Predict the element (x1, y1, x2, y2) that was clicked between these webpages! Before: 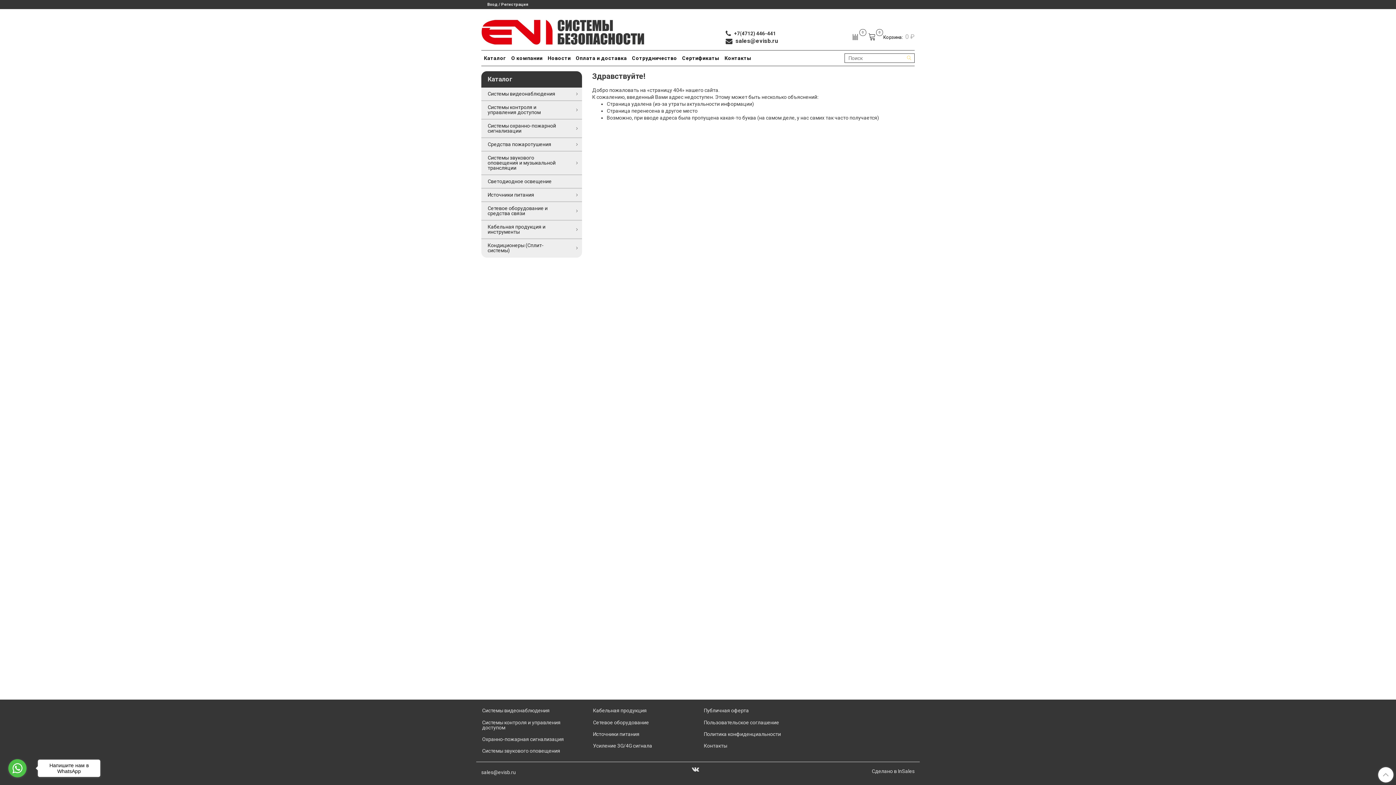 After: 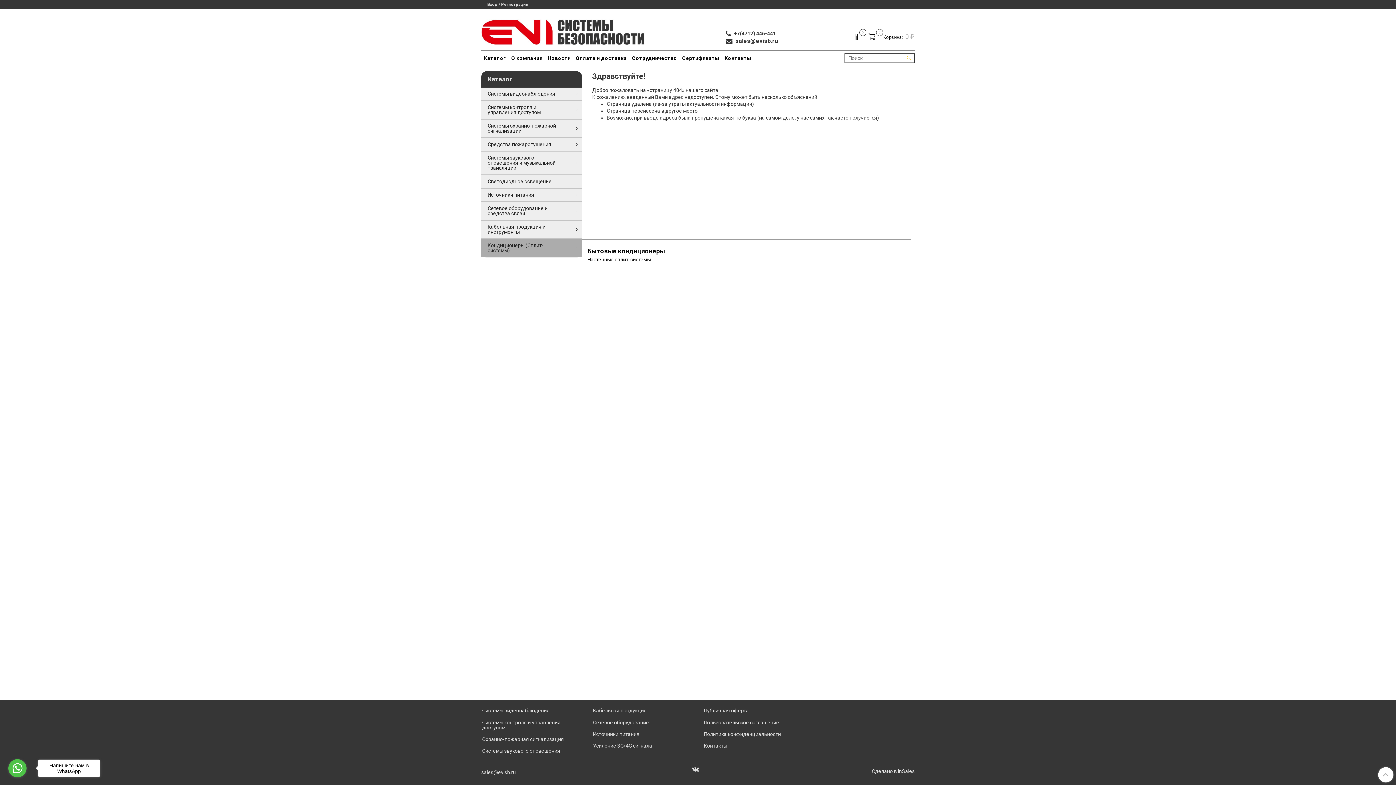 Action: bbox: (572, 243, 582, 253)